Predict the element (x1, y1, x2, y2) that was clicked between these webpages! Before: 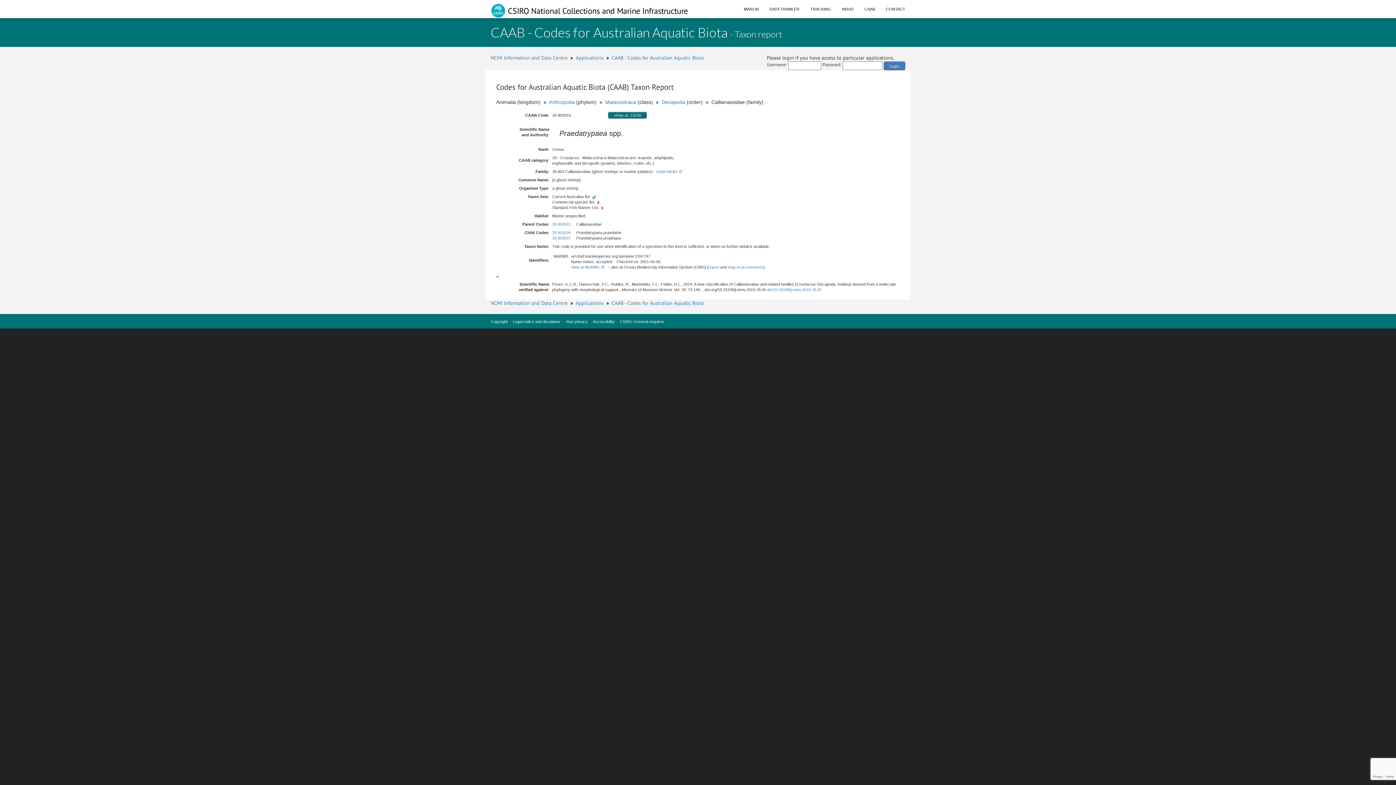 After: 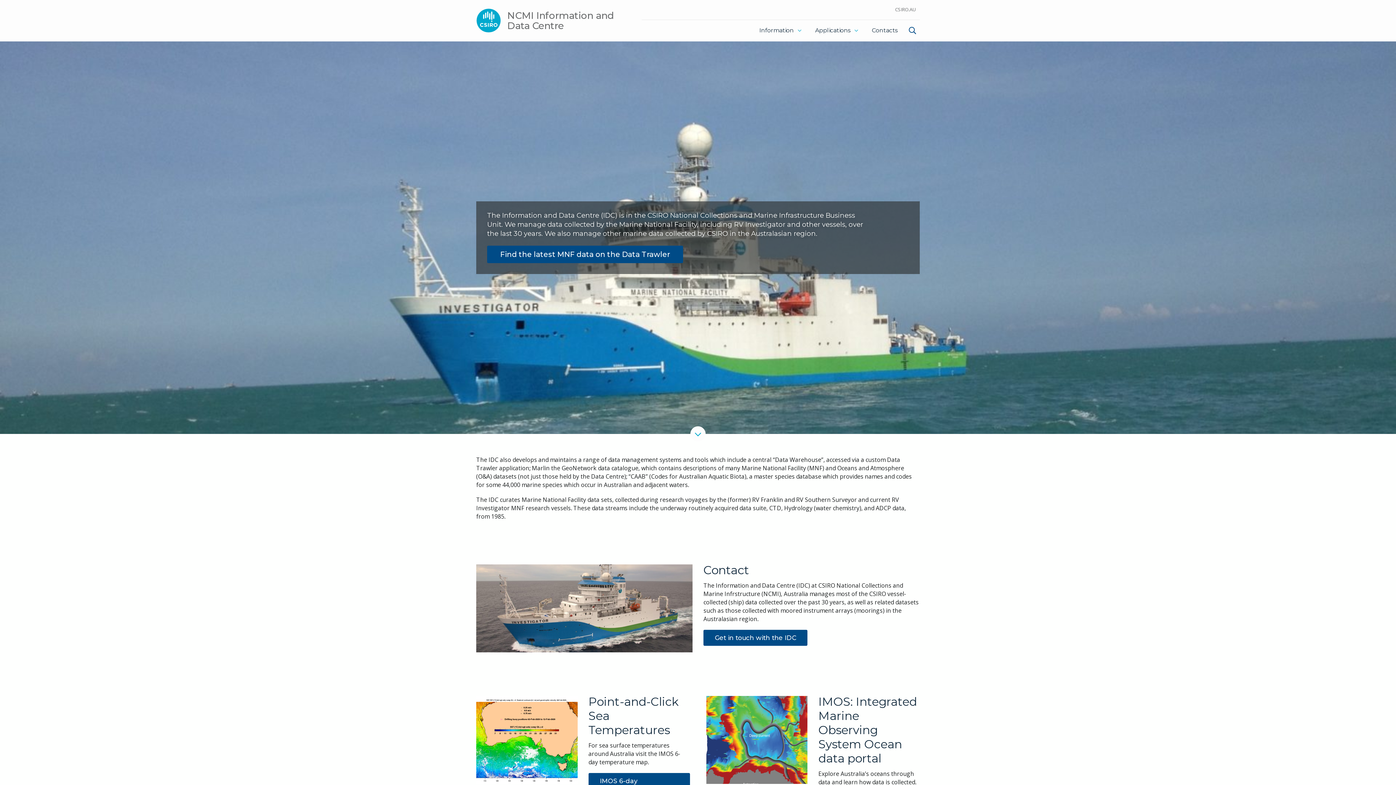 Action: label:  CSIRO National Collections and Marine Infrastructure bbox: (485, 0, 693, 18)